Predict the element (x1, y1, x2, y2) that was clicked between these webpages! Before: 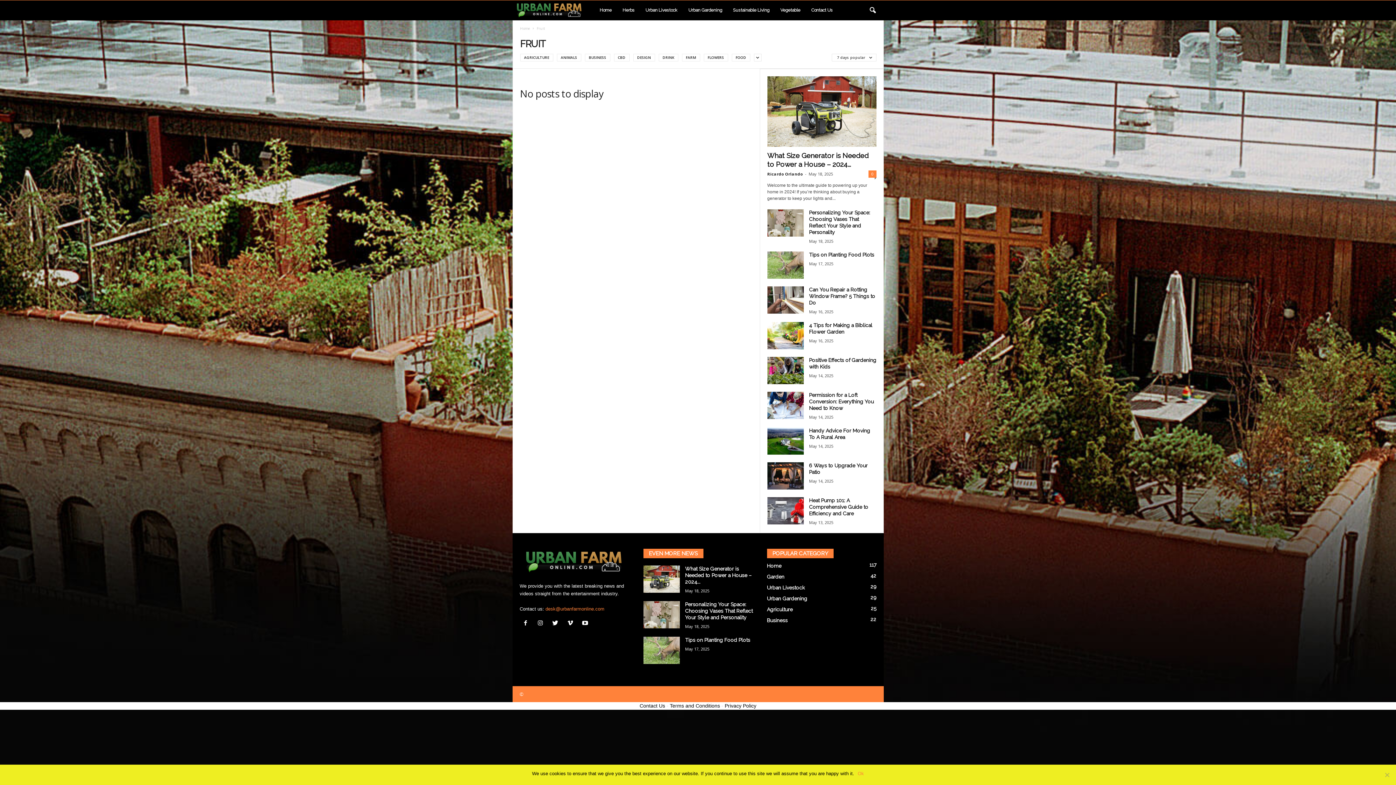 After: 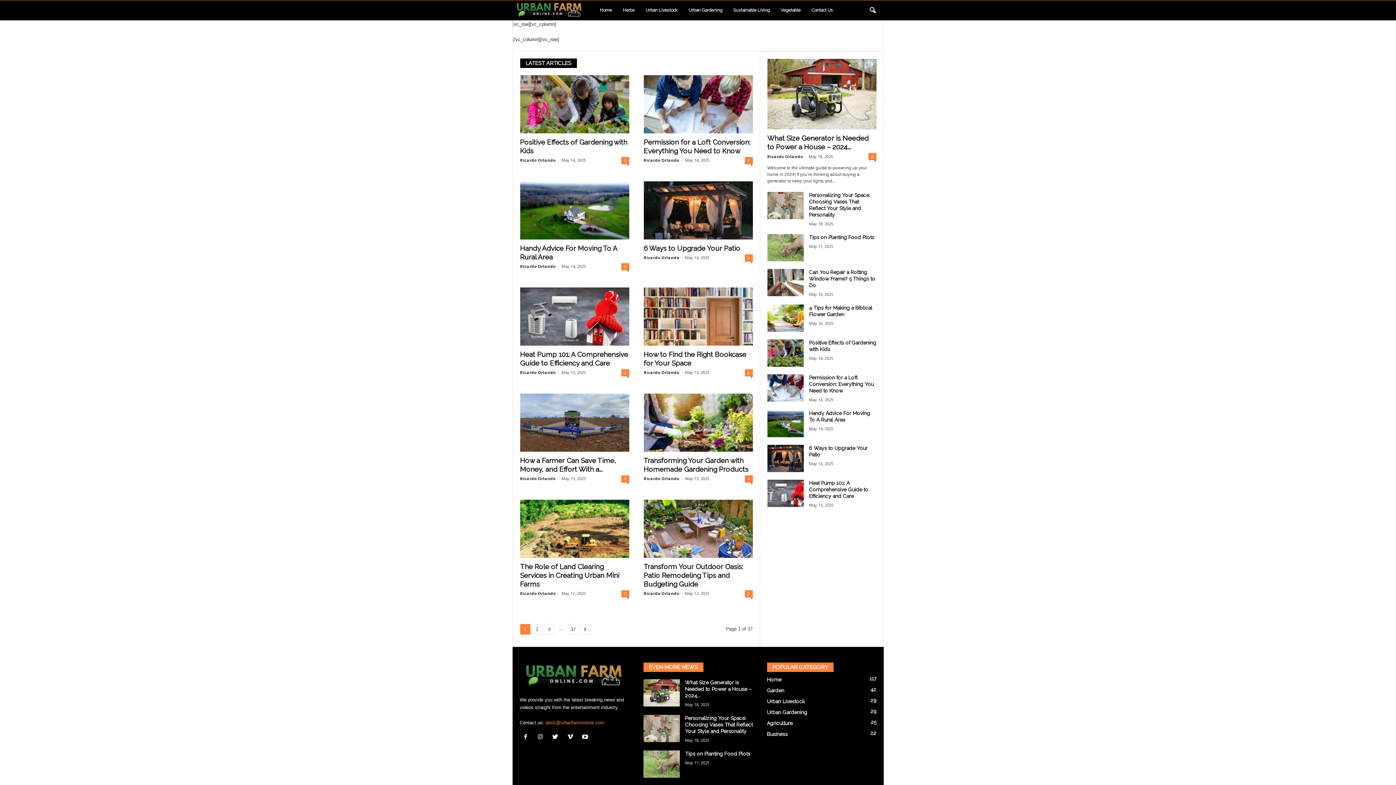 Action: bbox: (594, 0, 617, 20) label: Home